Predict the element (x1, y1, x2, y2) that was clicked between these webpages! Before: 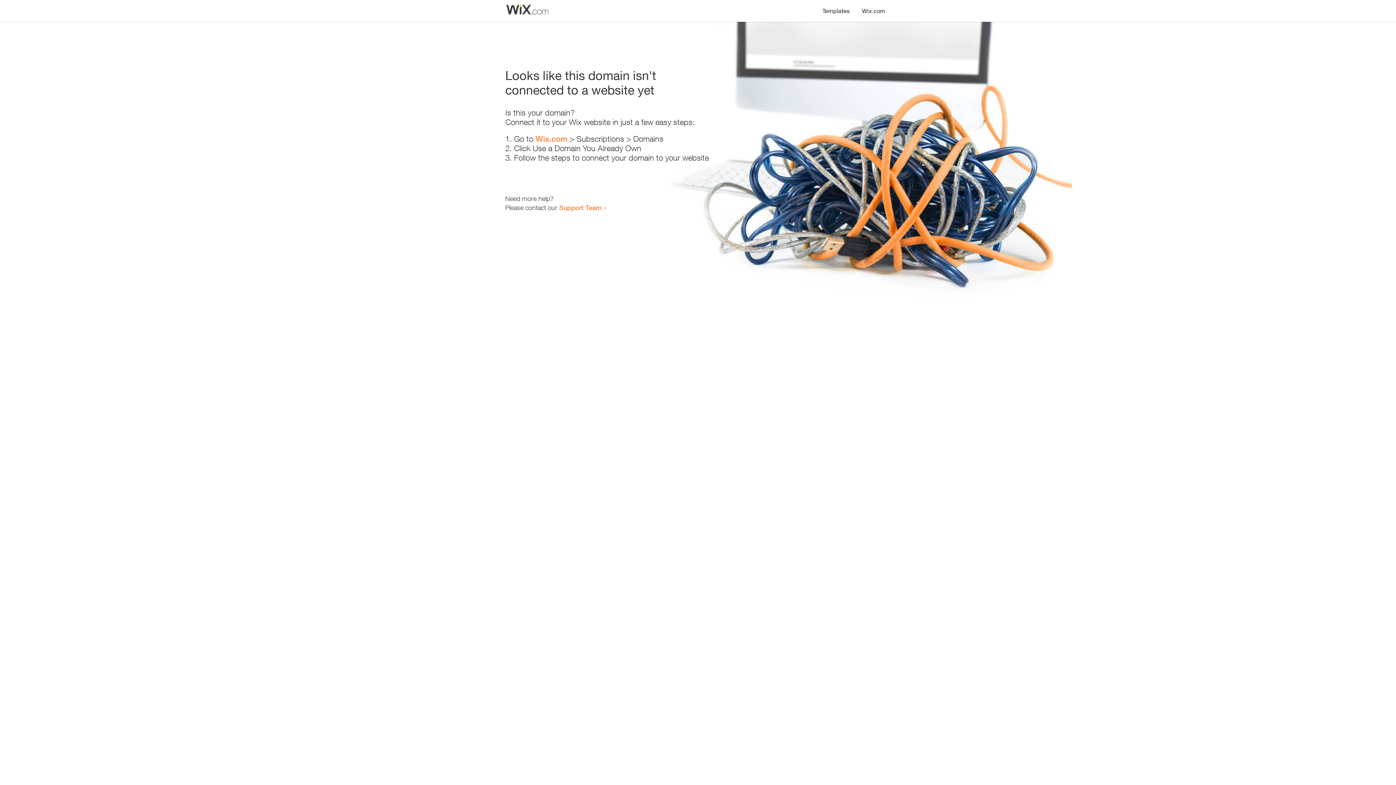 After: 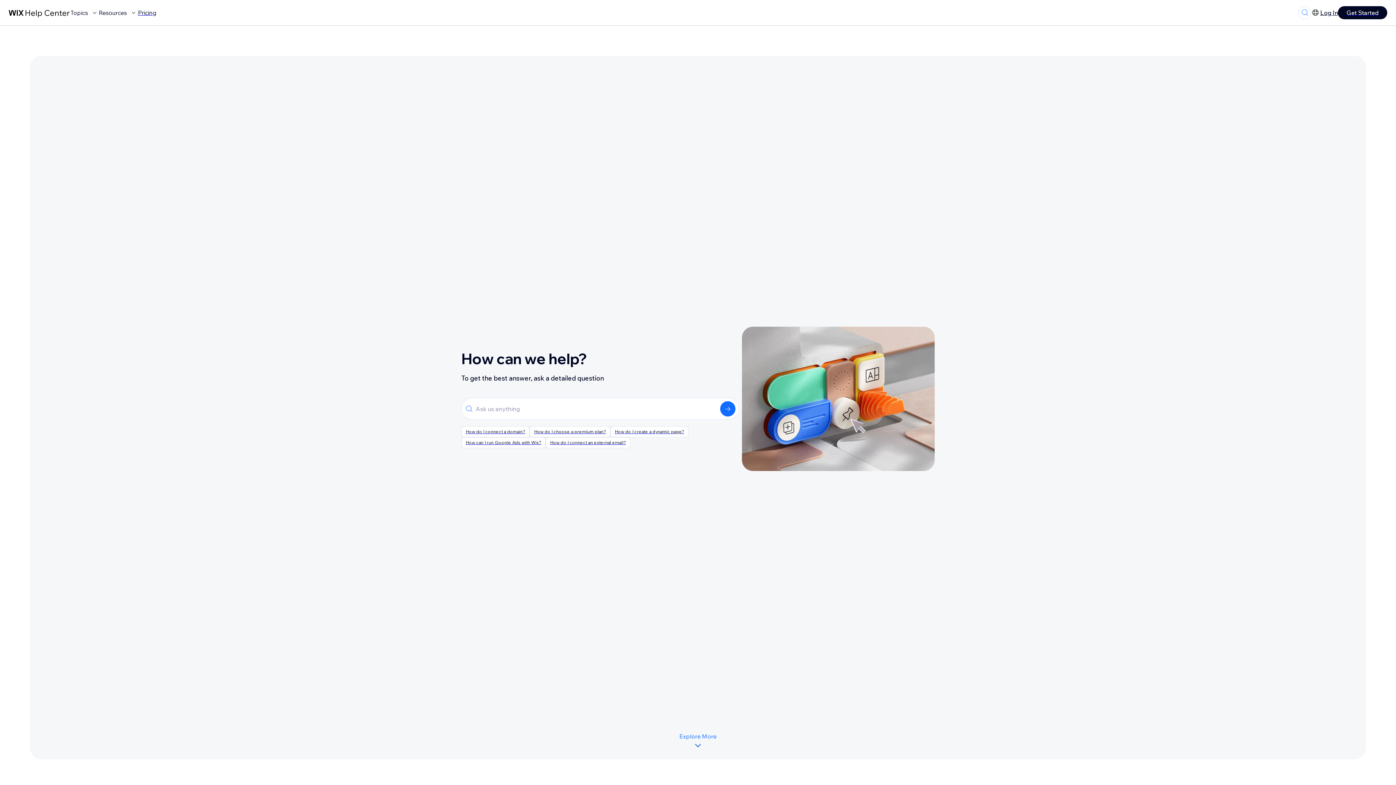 Action: label: Support Team bbox: (559, 203, 601, 211)